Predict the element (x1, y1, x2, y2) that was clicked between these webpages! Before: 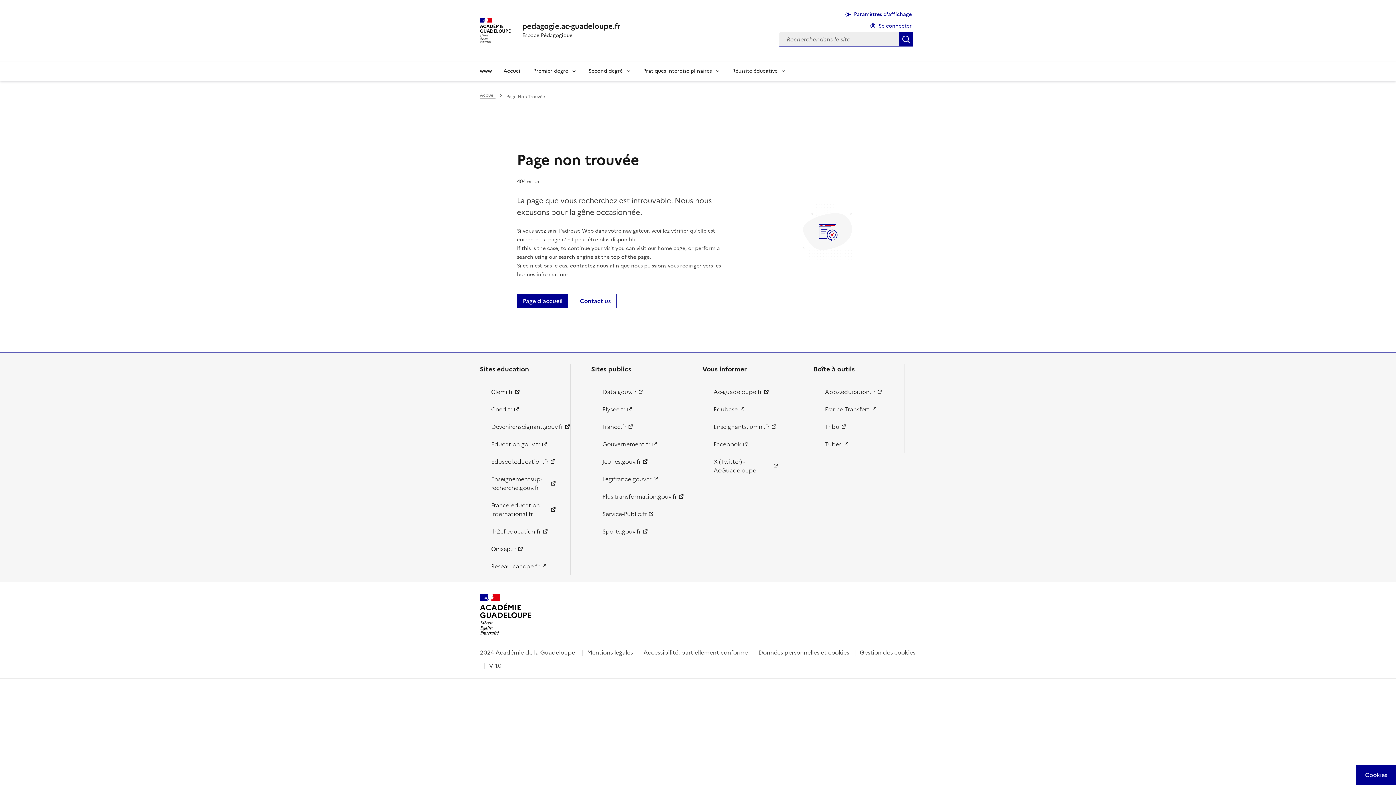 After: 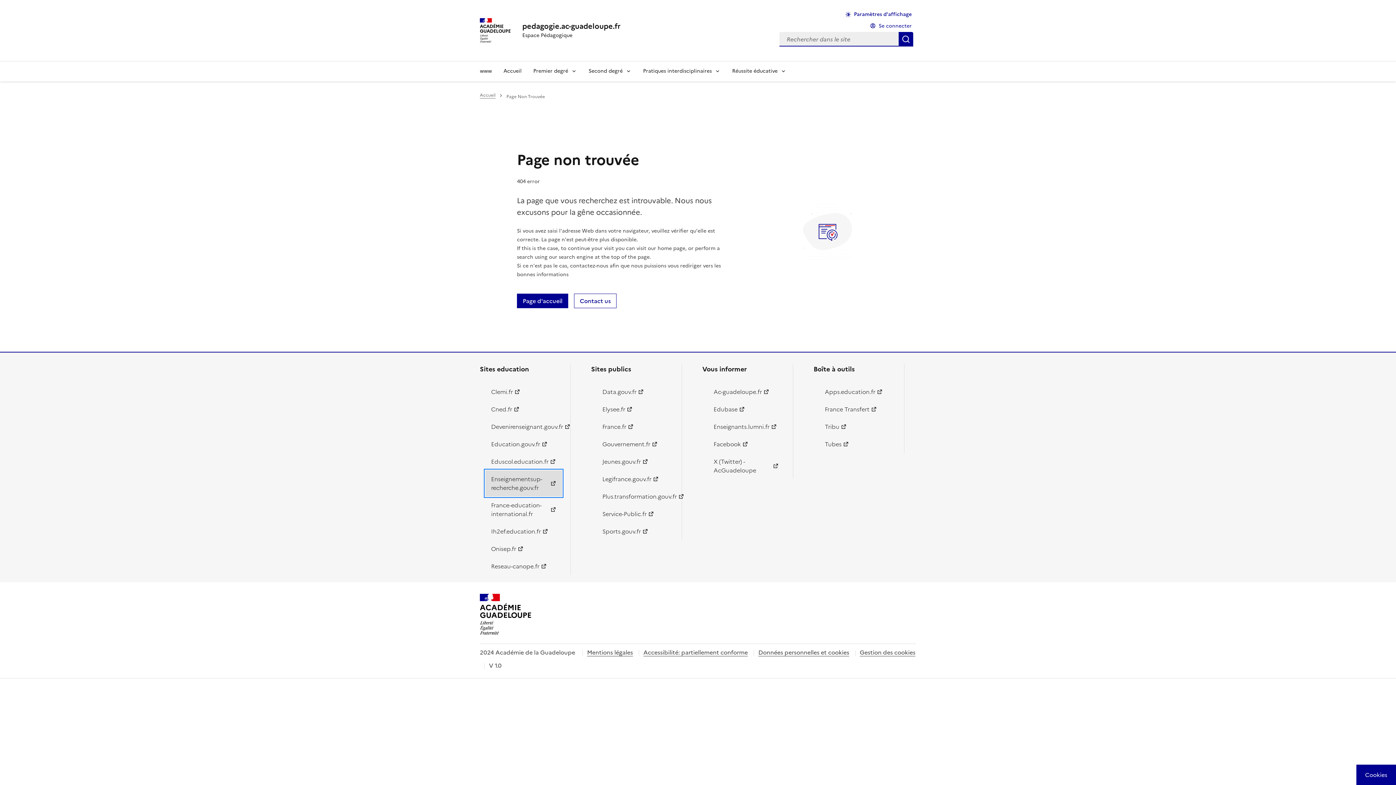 Action: bbox: (485, 470, 562, 496) label: Enseignementsup-recherche.gouv.fr